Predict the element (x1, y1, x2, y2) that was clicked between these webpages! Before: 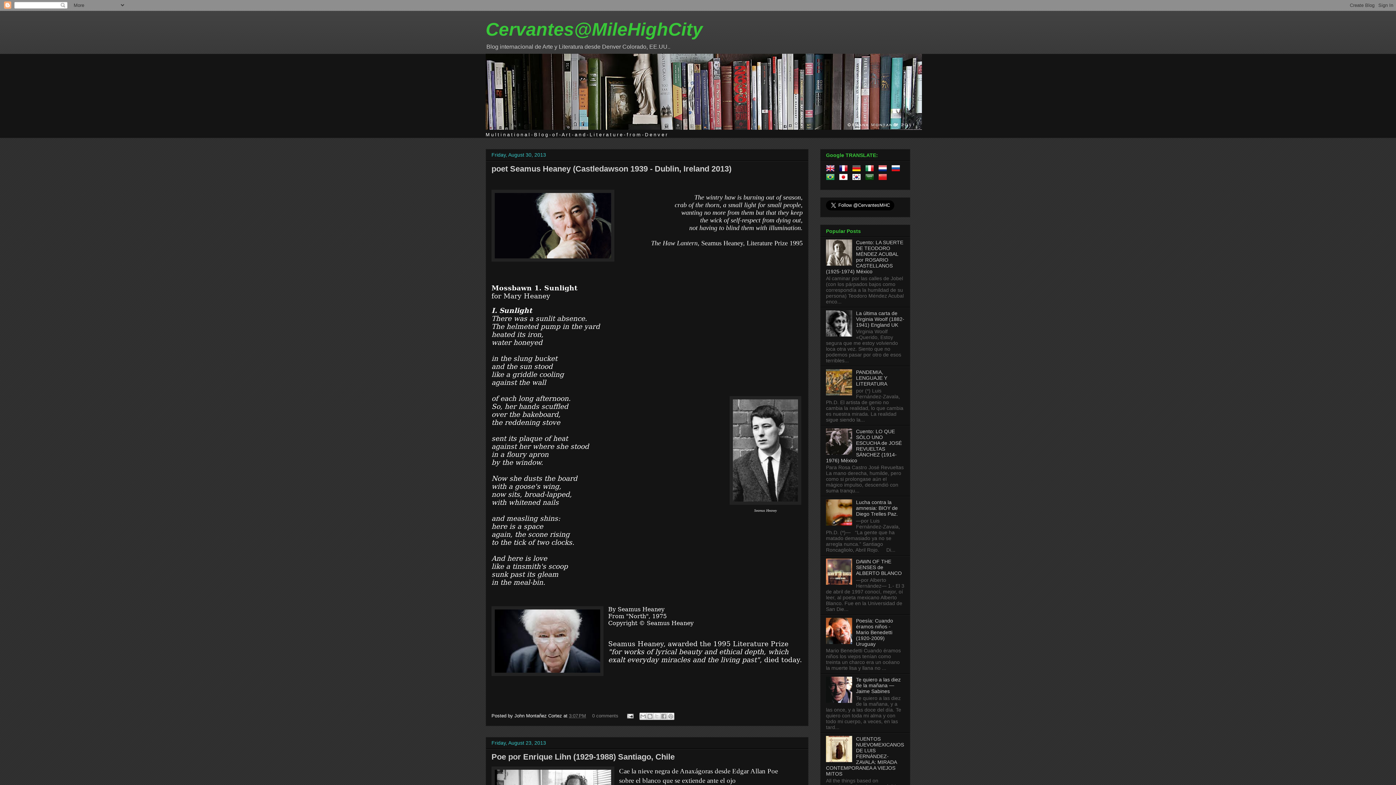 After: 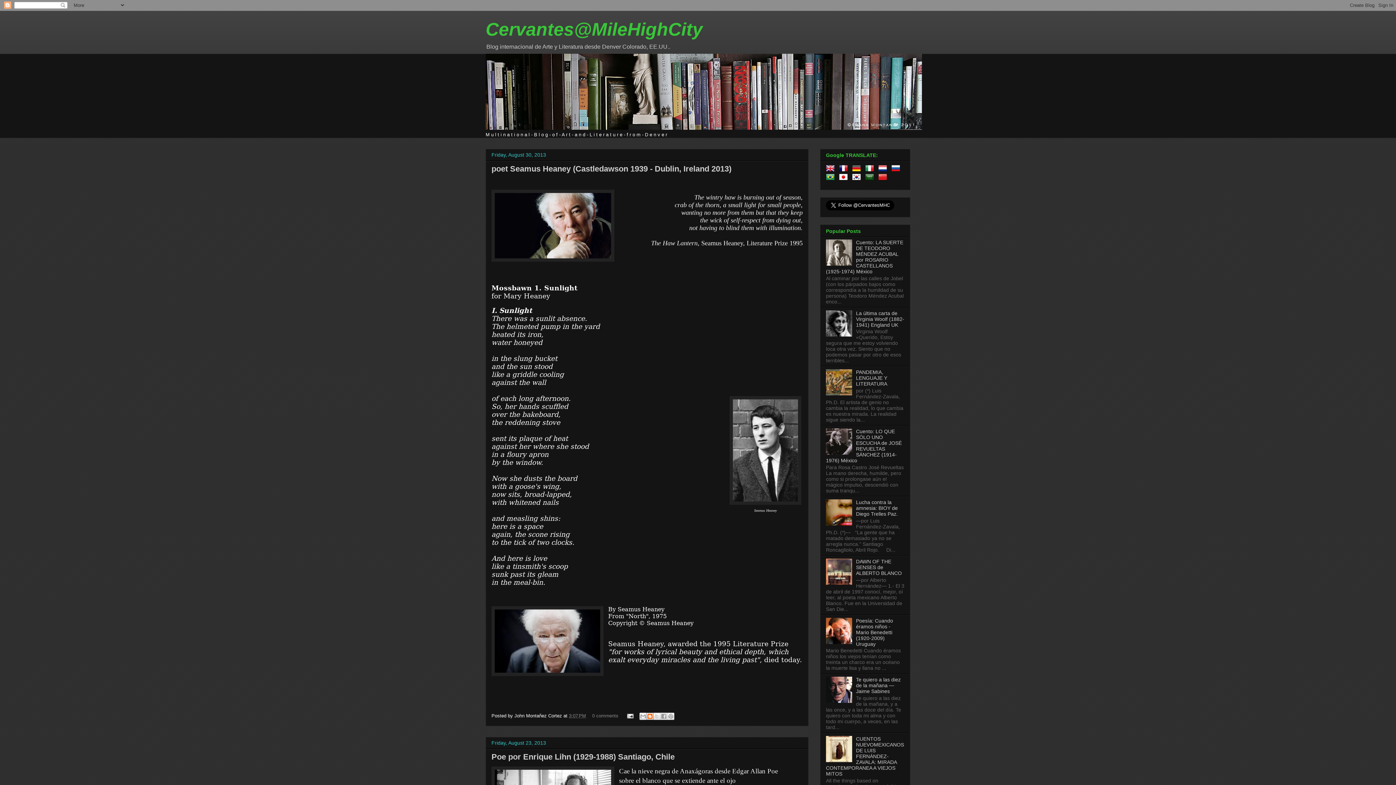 Action: bbox: (646, 713, 653, 720) label: BlogThis!